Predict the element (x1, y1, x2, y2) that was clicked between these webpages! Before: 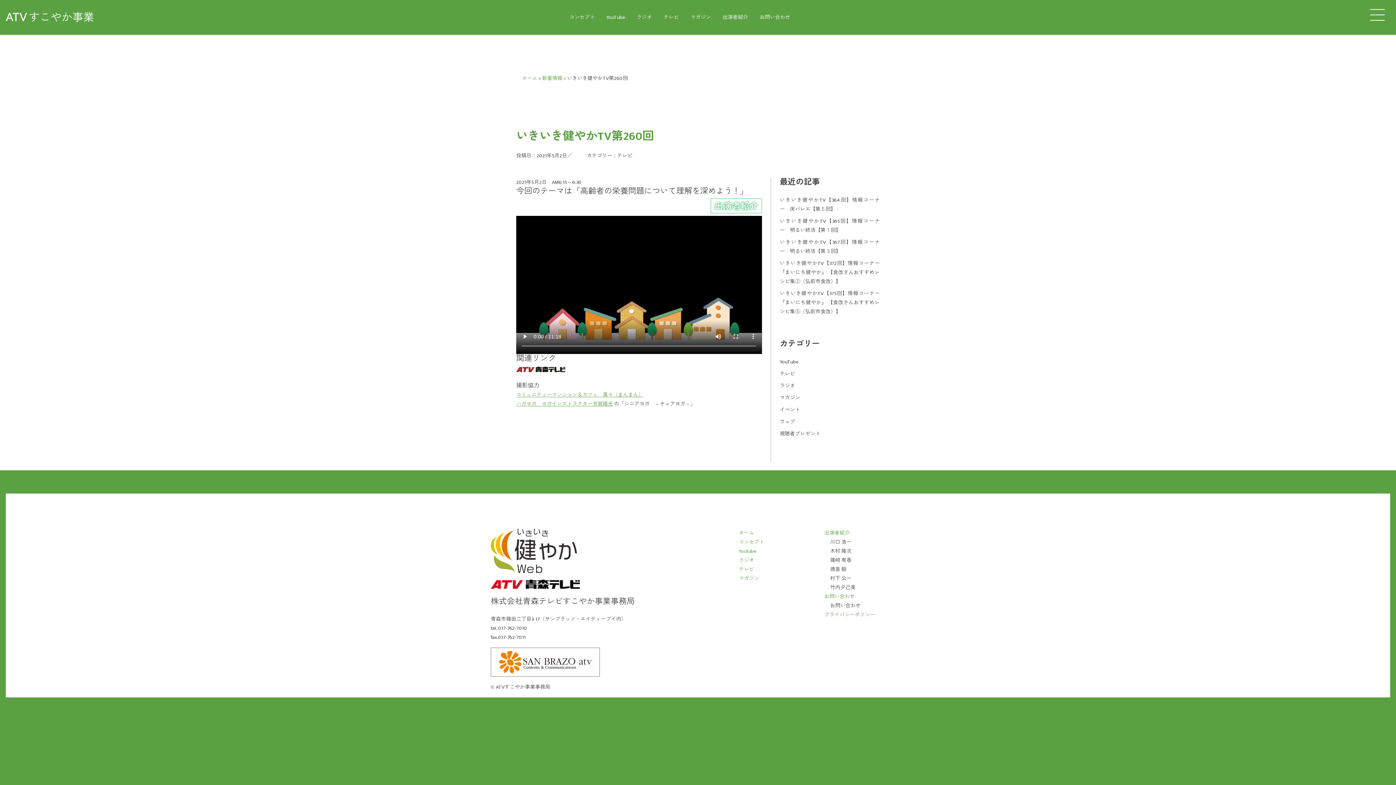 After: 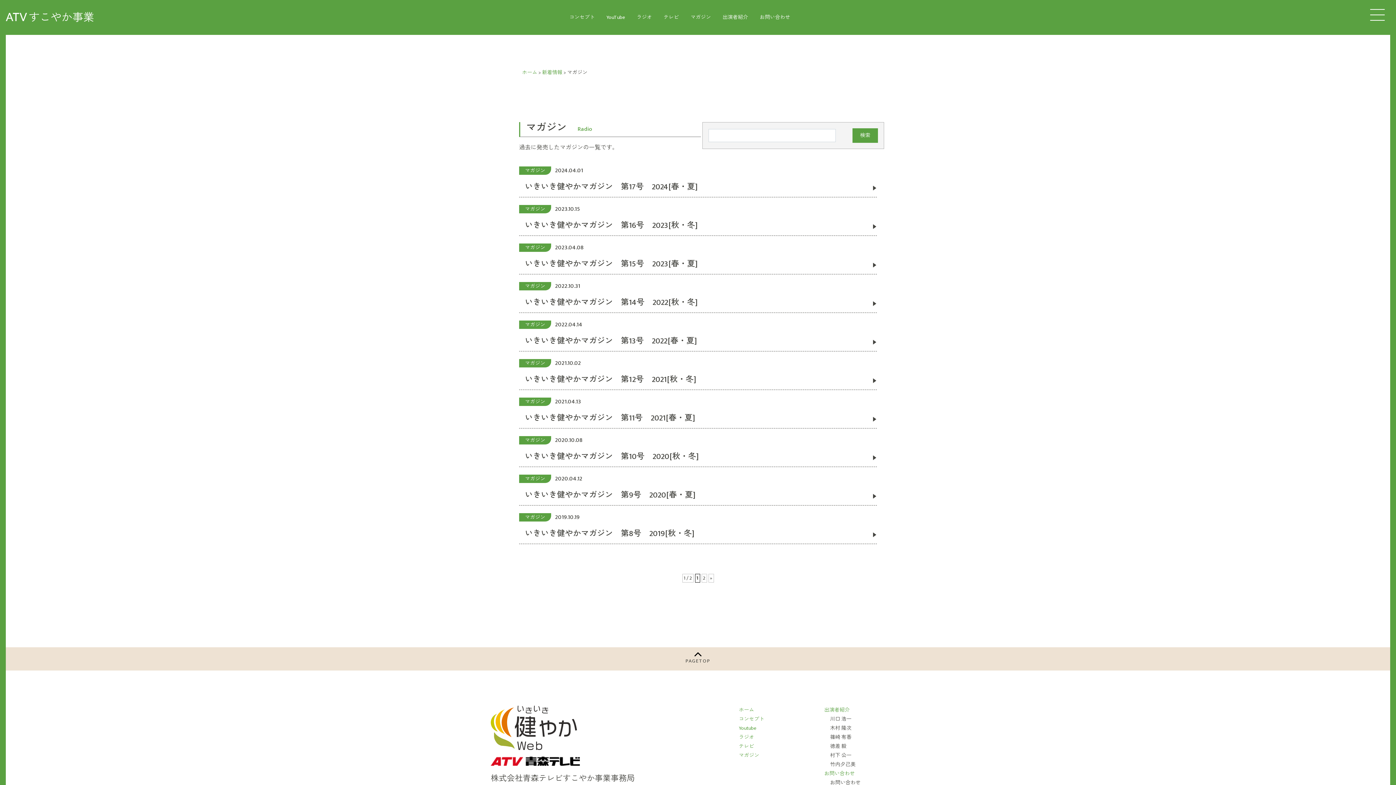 Action: label: マガジン bbox: (739, 574, 764, 583)